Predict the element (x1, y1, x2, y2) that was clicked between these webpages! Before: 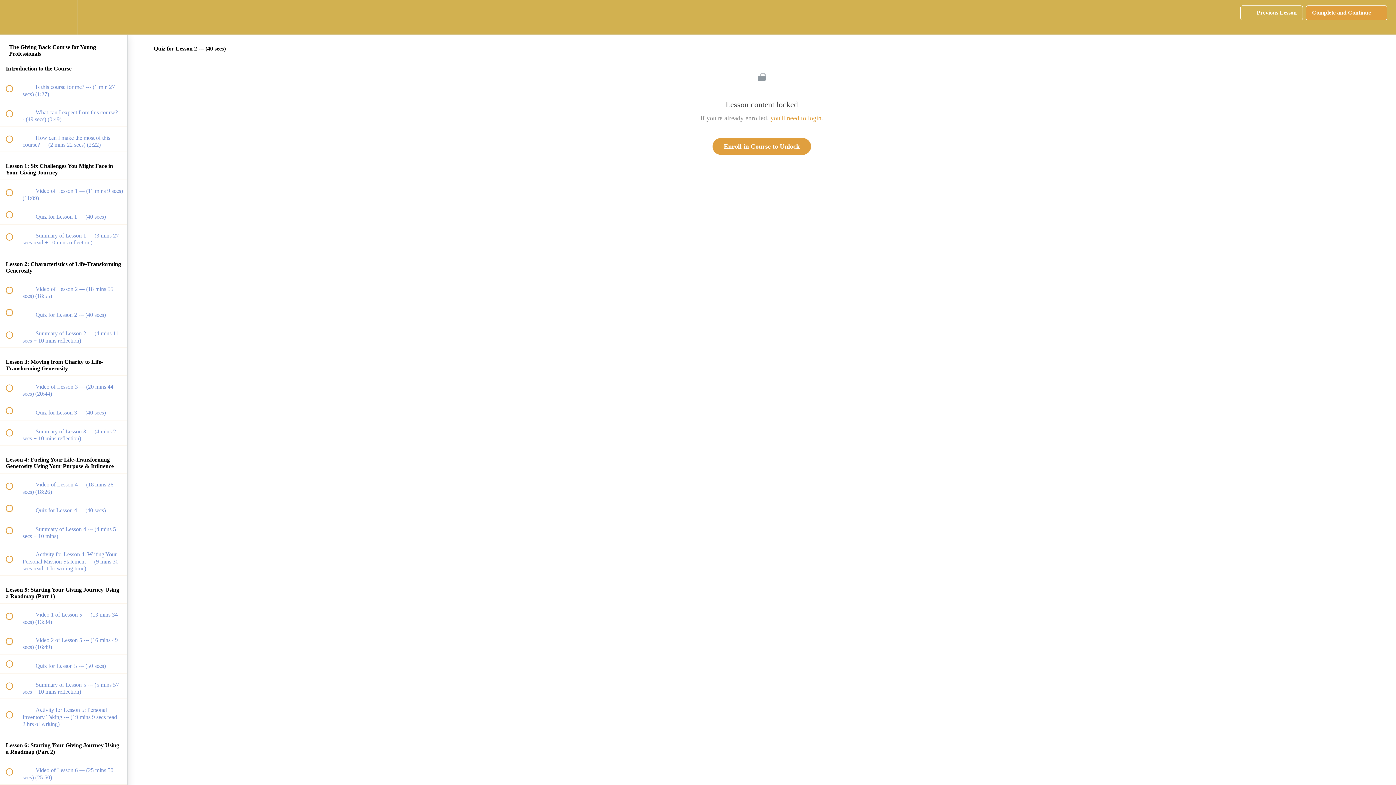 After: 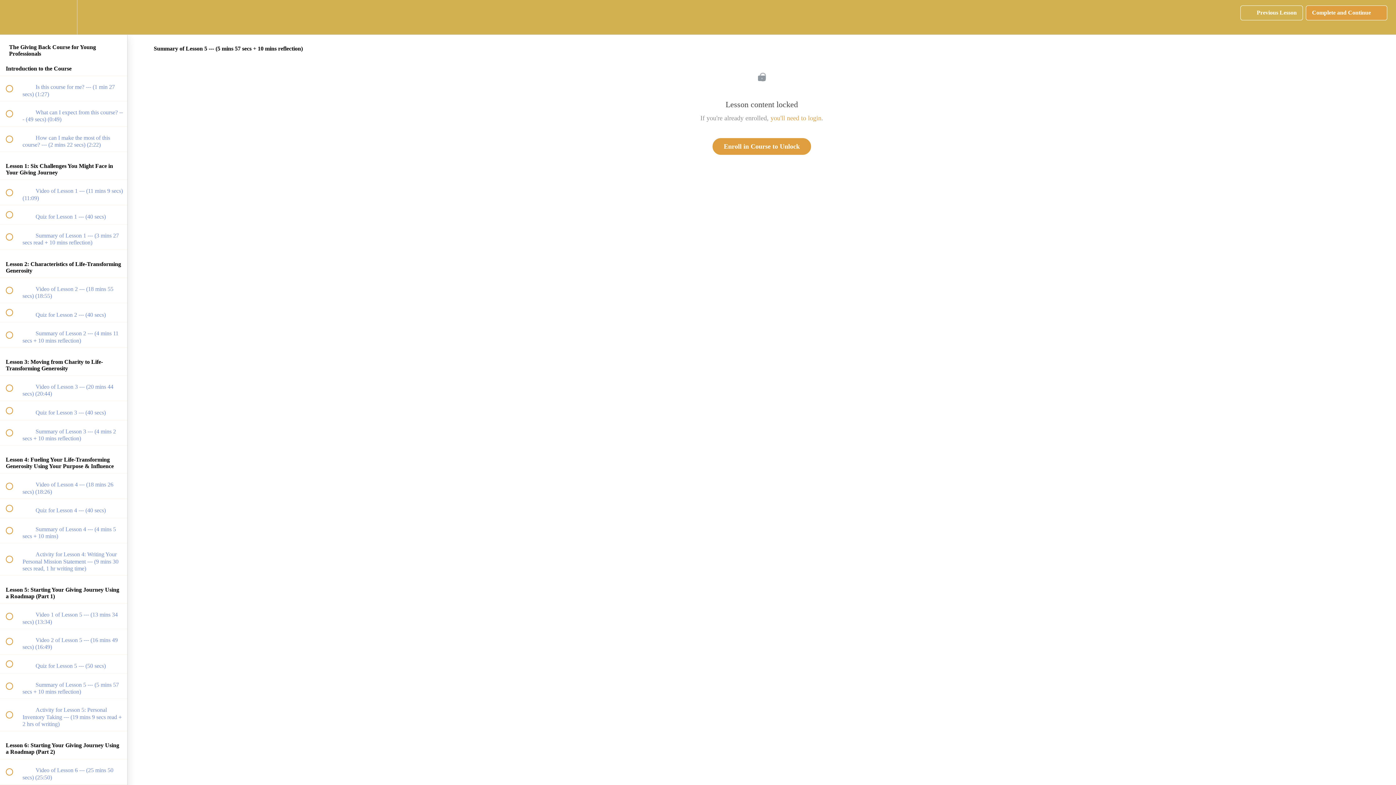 Action: bbox: (0, 674, 127, 699) label:  
 Summary of Lesson 5 --- (5 mins 57 secs + 10 mins reflection)